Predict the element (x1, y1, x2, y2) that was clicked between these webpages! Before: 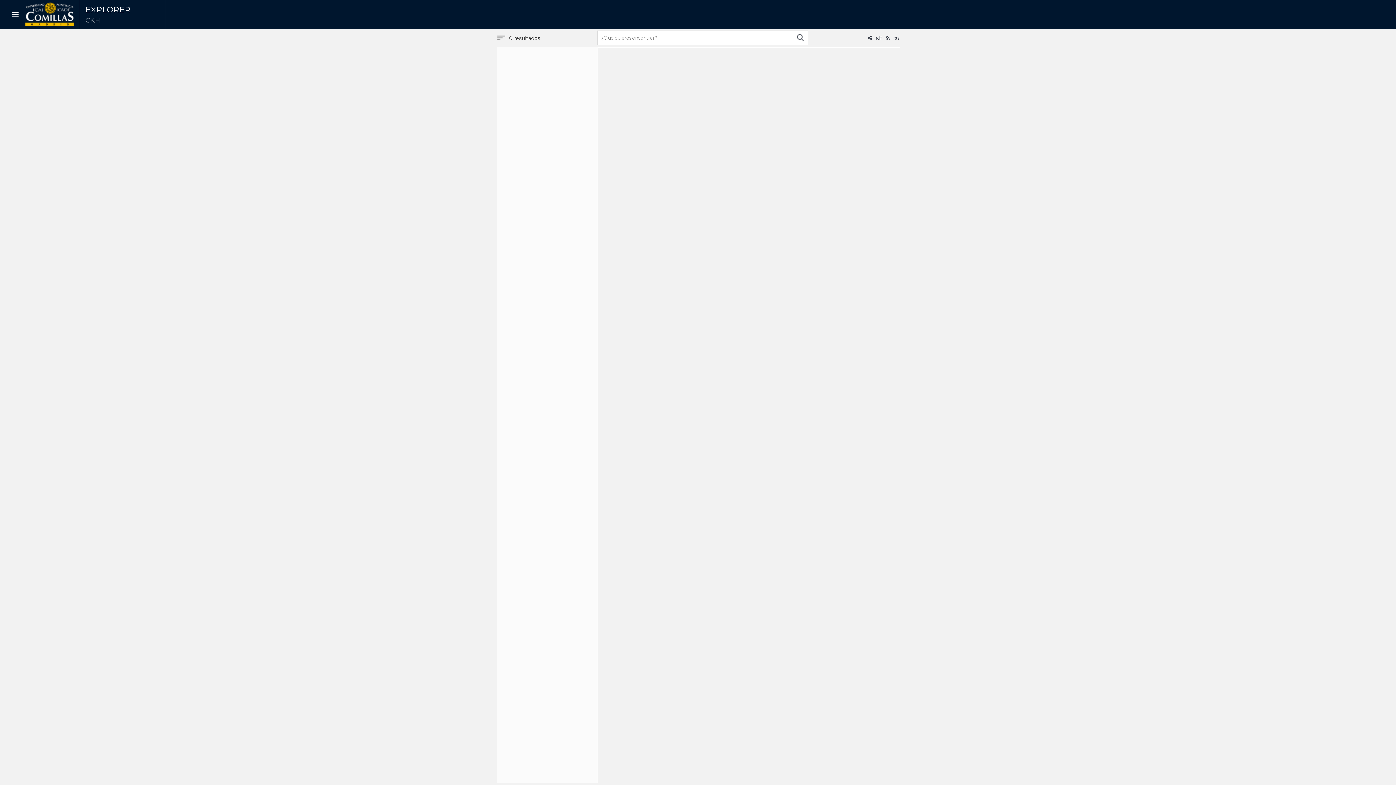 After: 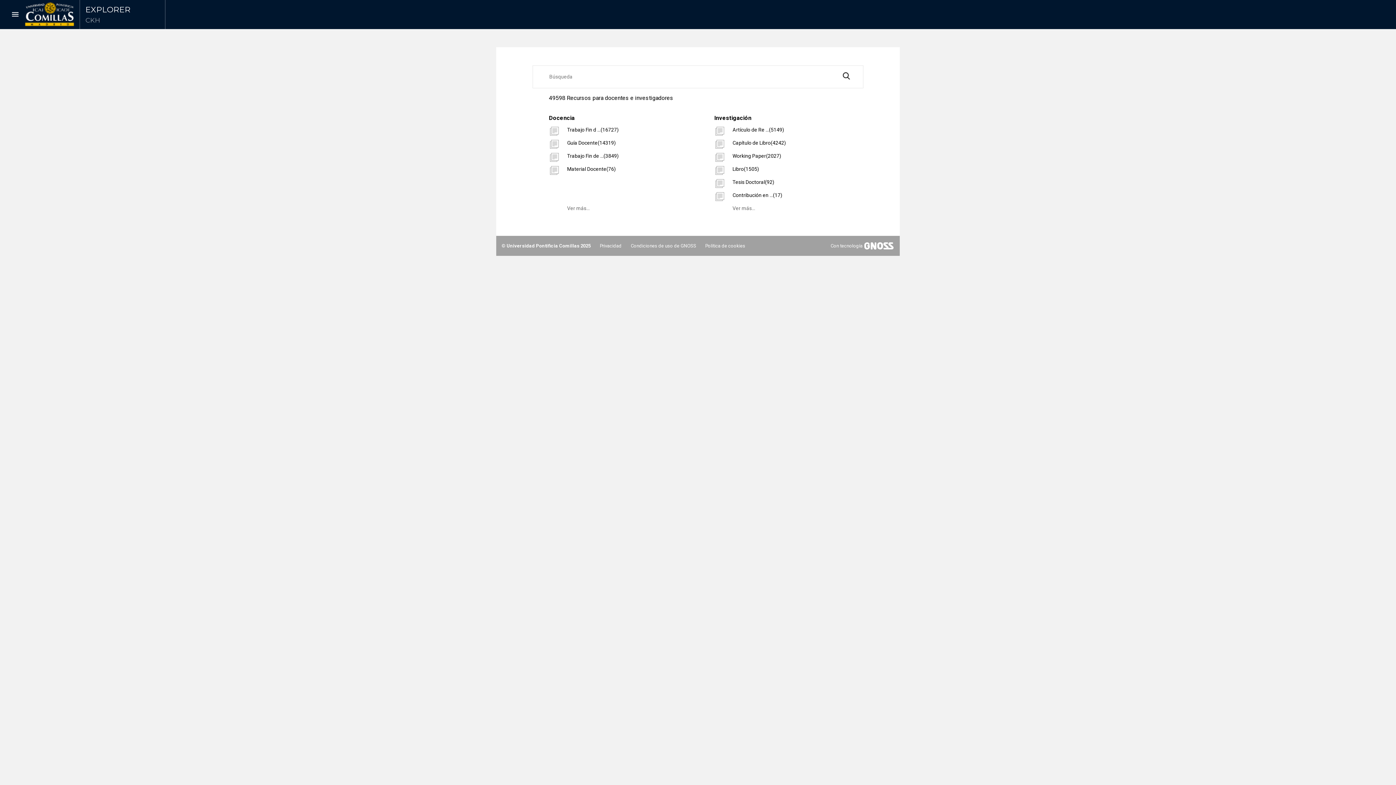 Action: bbox: (25, 2, 74, 26)